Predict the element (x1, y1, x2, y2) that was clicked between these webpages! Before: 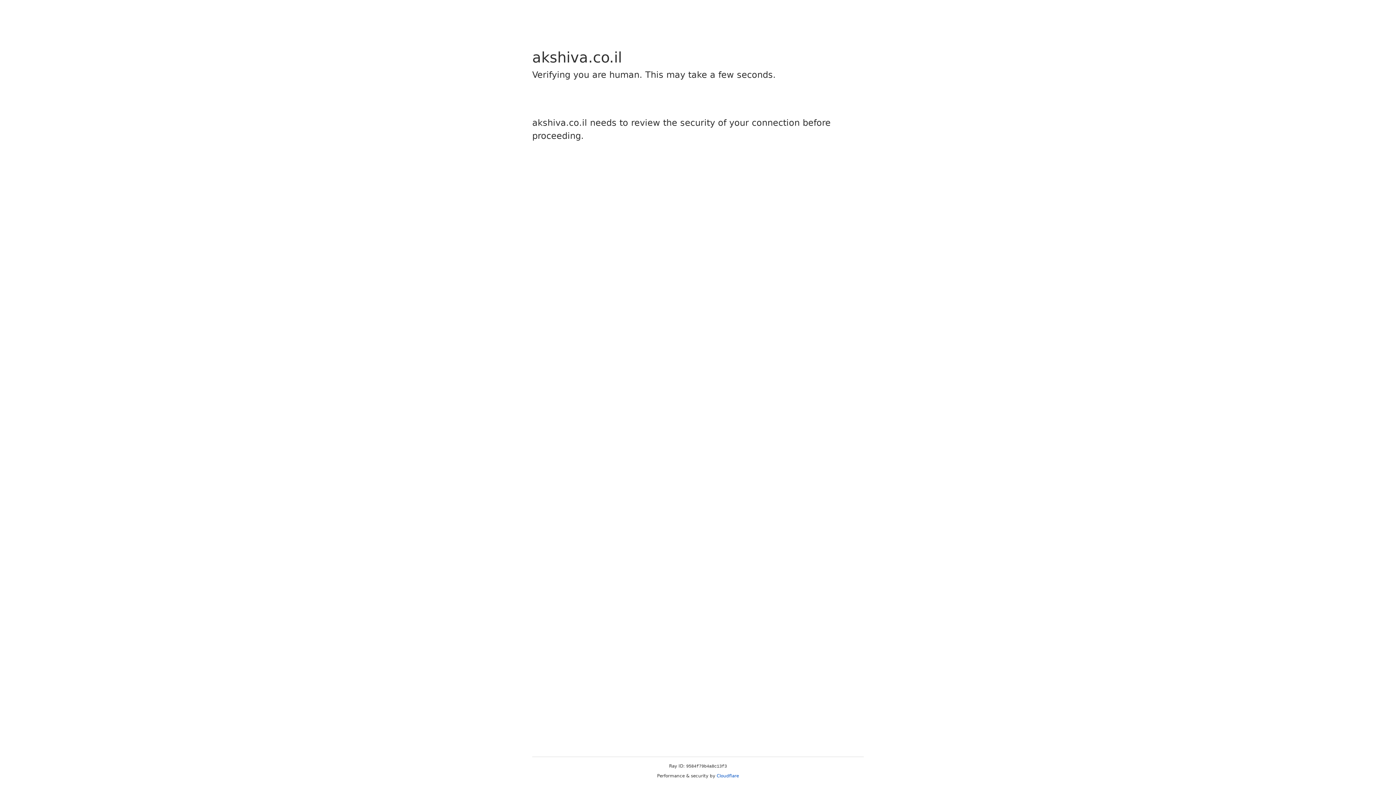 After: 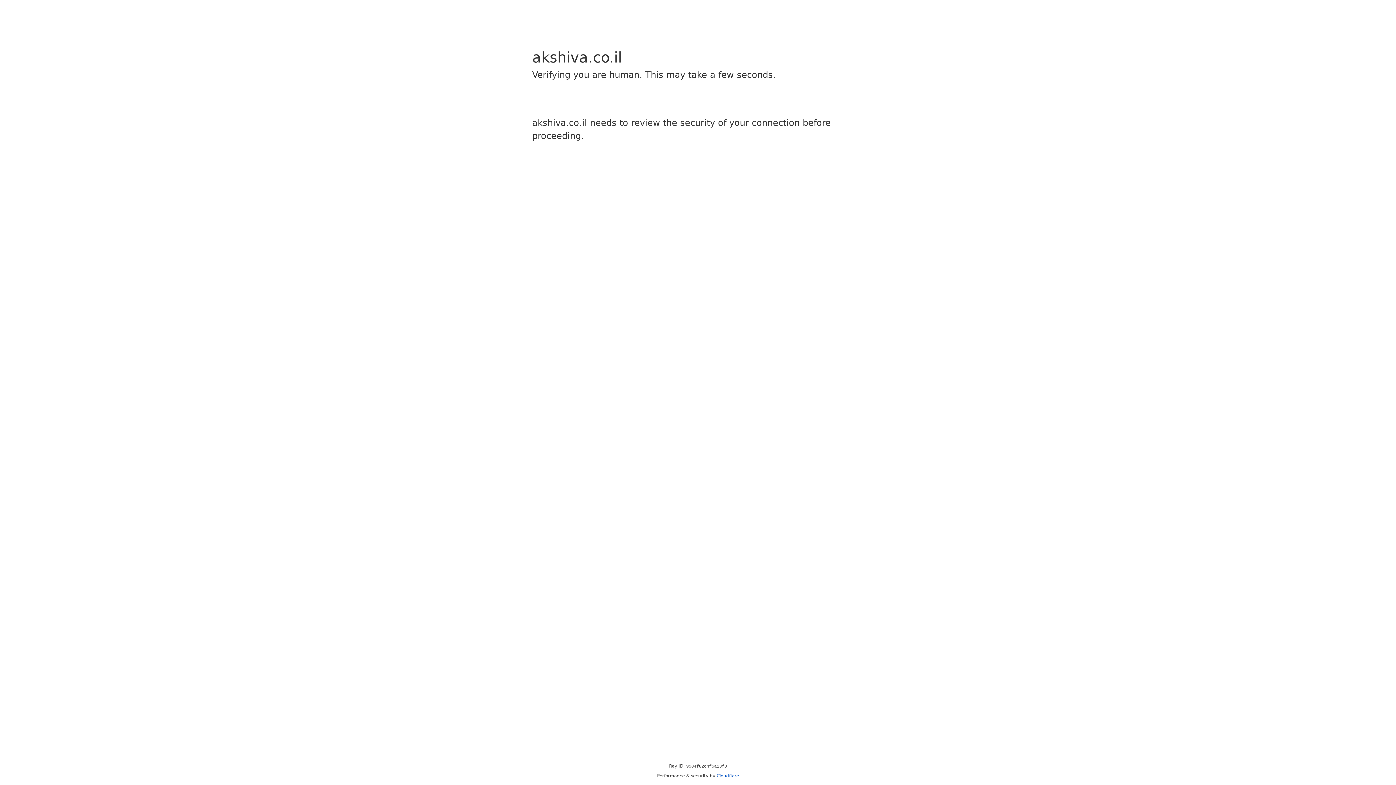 Action: bbox: (716, 773, 739, 778) label: Cloudflare